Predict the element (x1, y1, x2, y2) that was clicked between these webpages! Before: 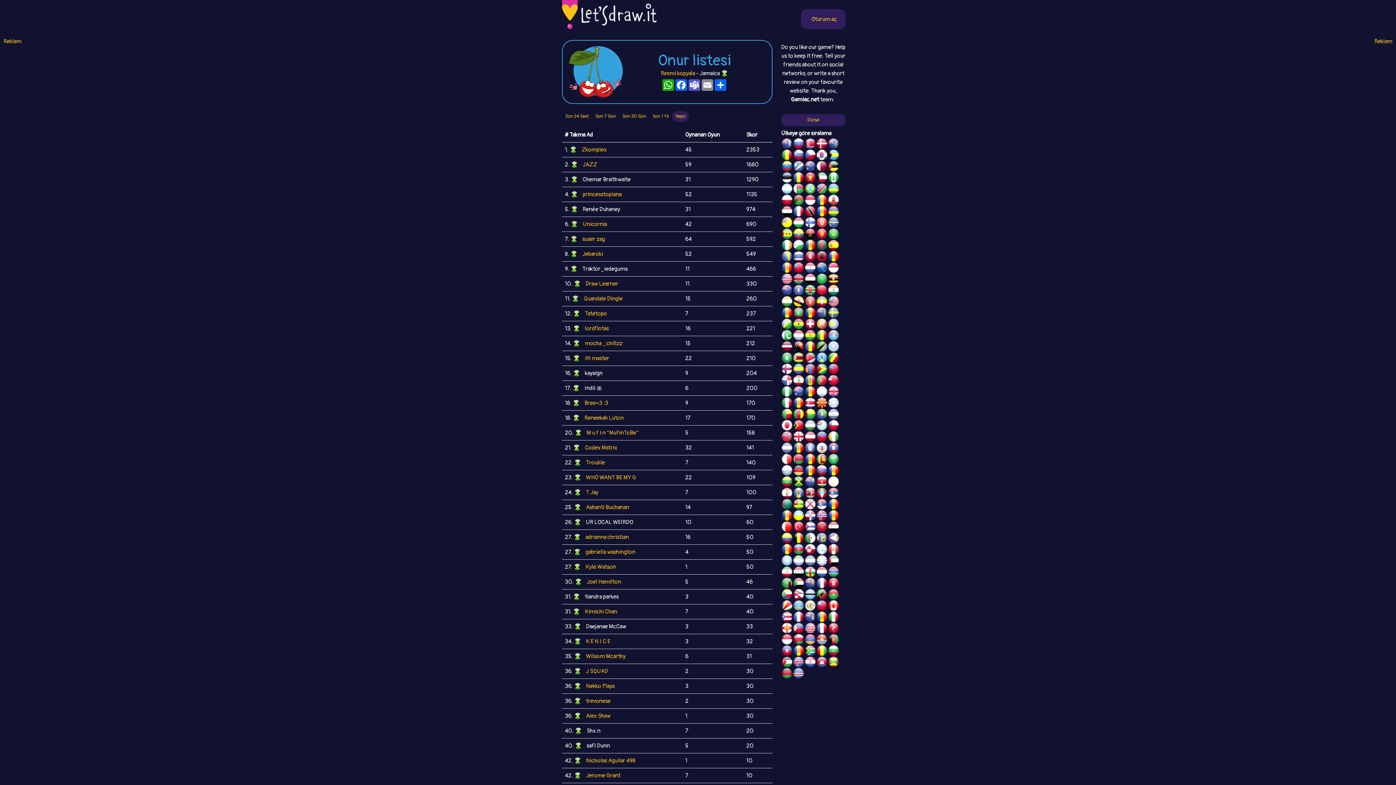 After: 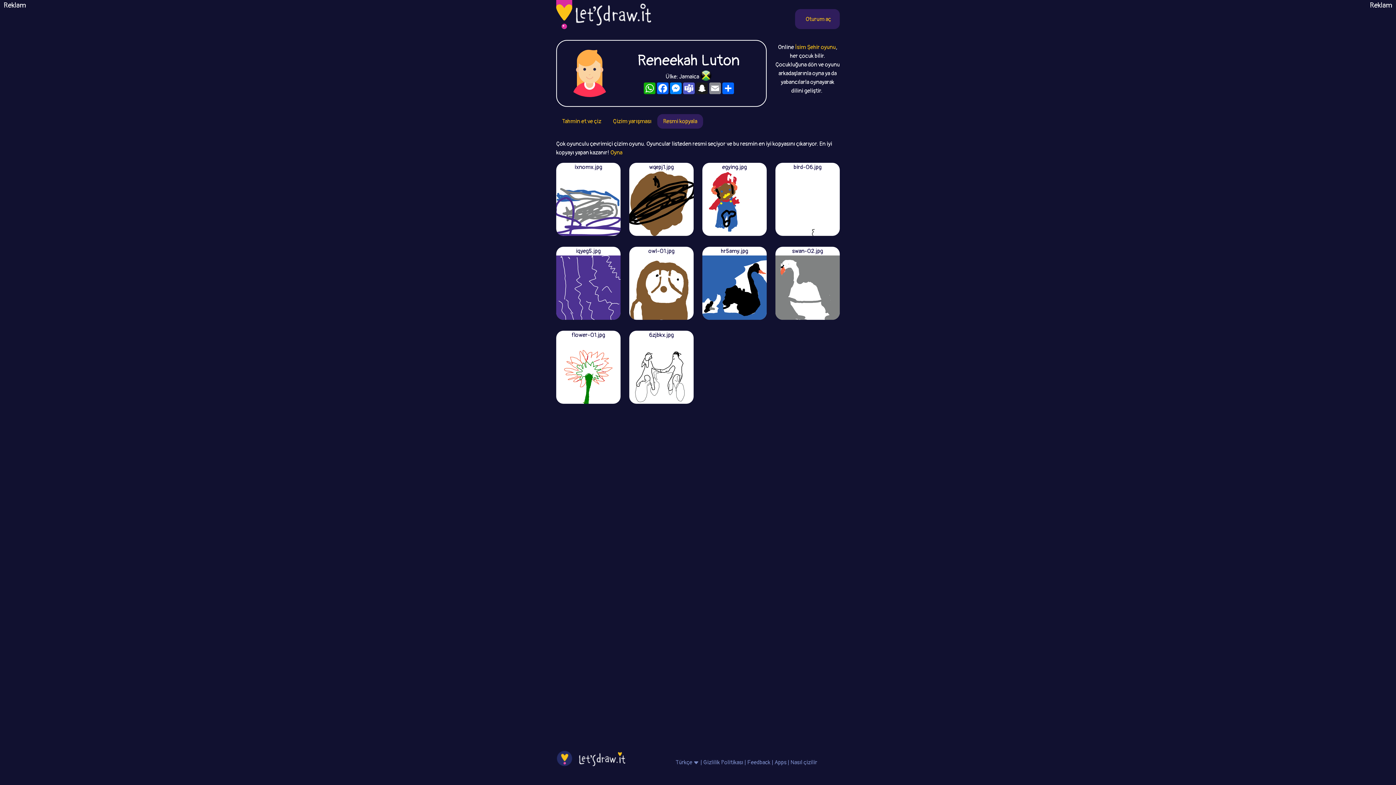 Action: bbox: (584, 414, 623, 421) label: Reneekah Luton